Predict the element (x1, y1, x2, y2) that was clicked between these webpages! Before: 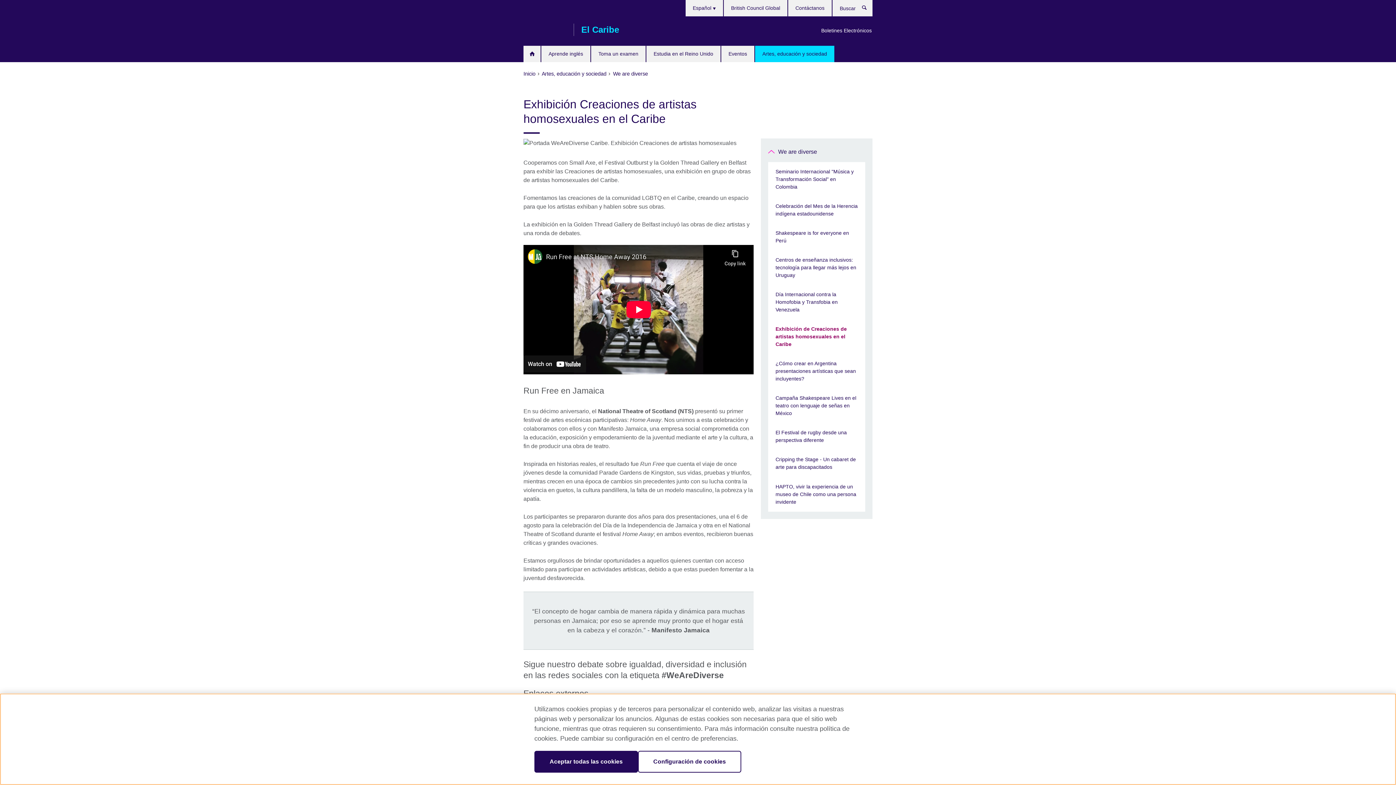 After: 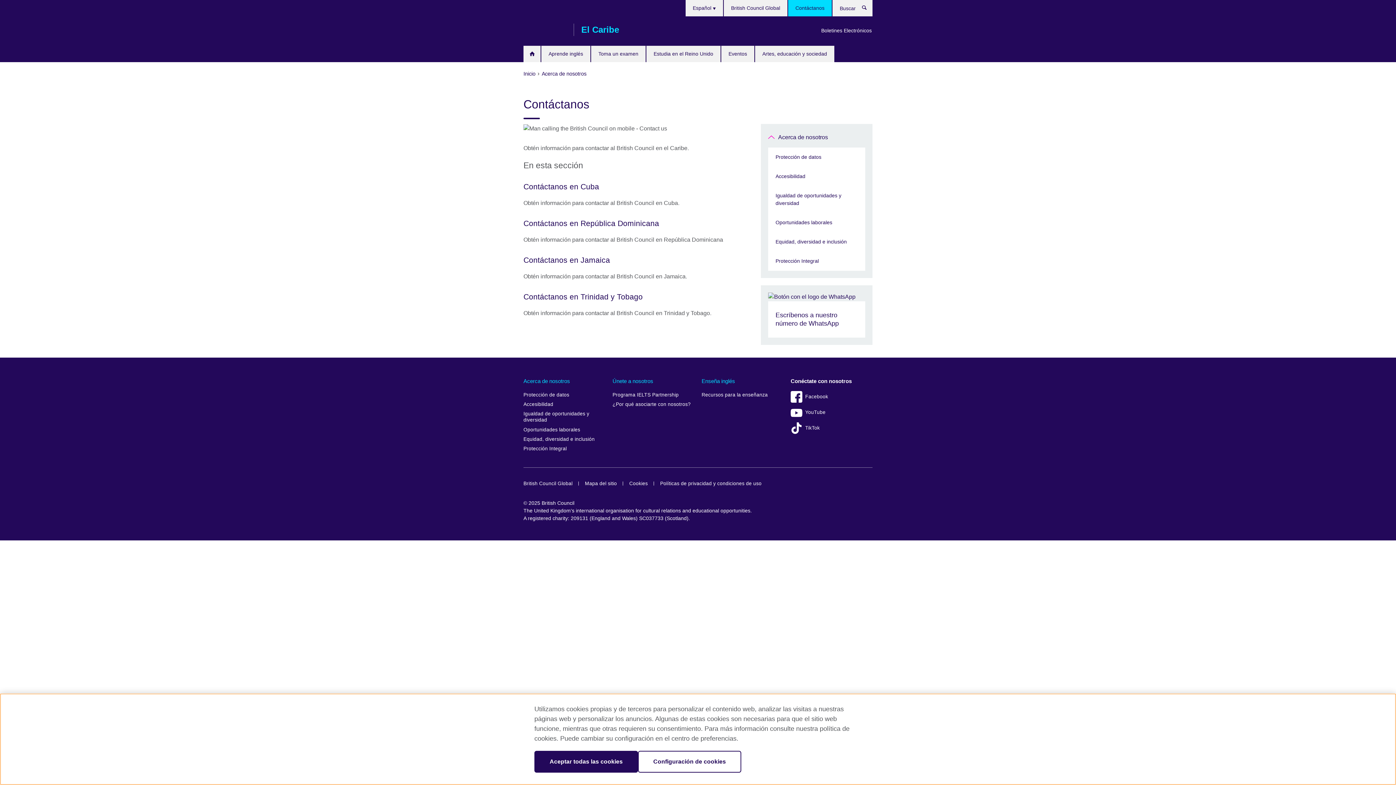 Action: label: Contáctanos bbox: (788, 0, 832, 16)